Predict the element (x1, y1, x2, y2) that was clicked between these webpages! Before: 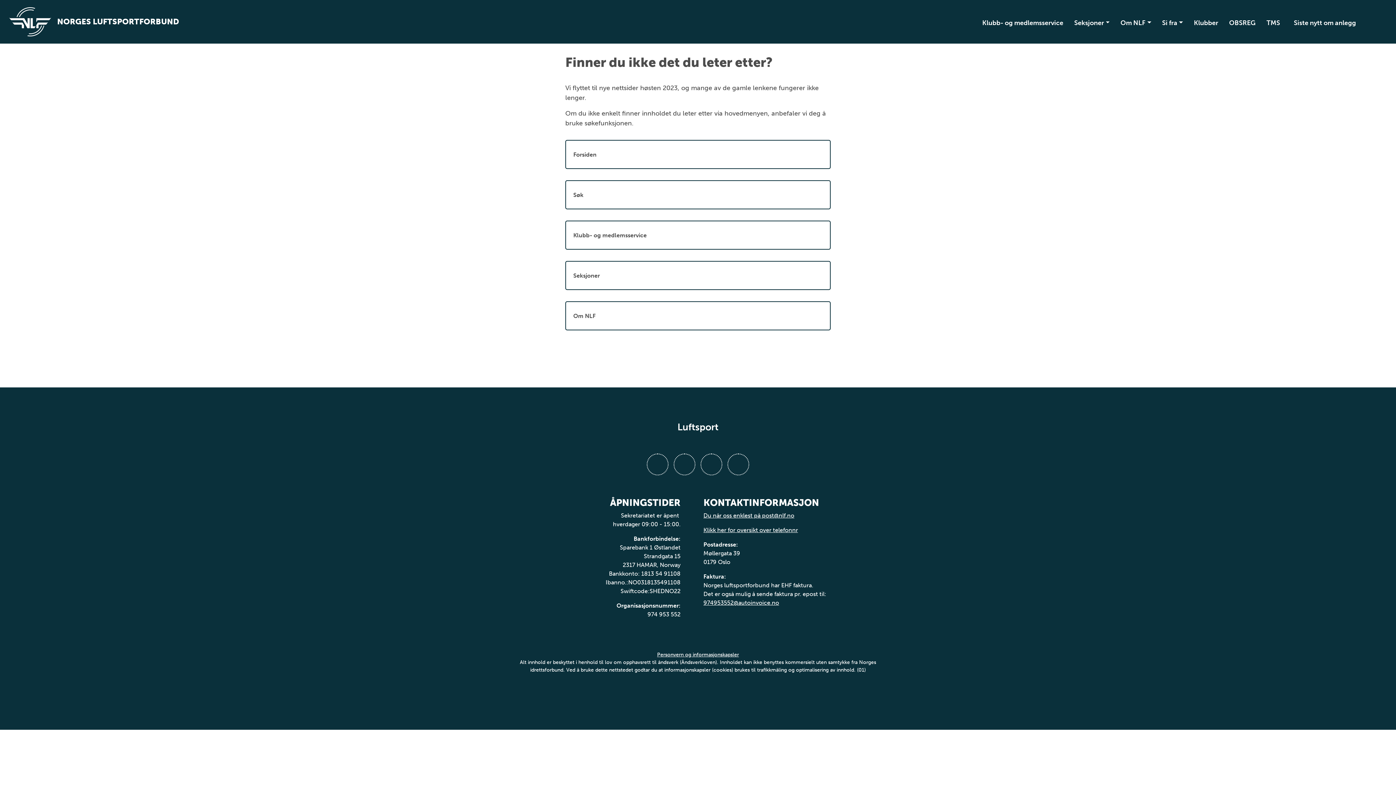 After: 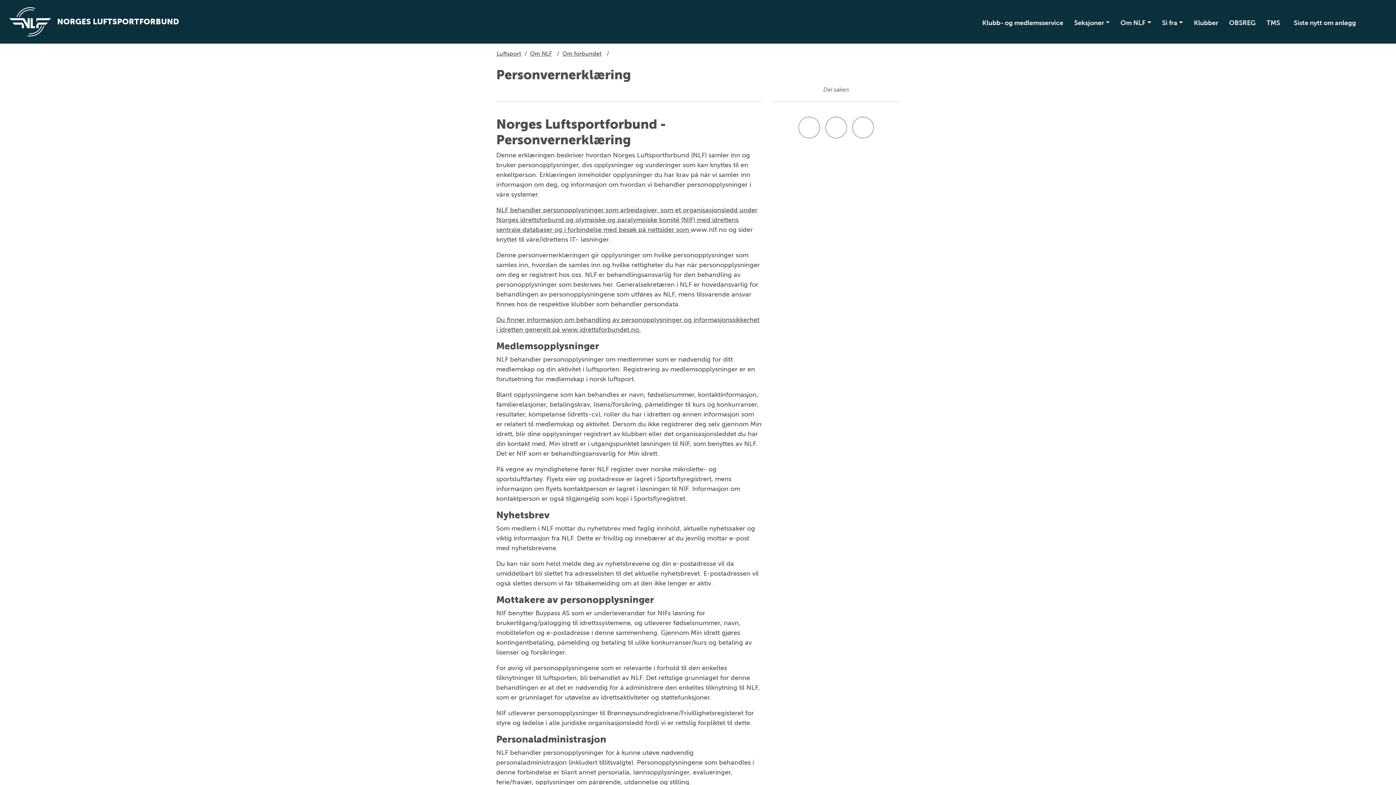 Action: label: Personvern og informasjonskapsler bbox: (657, 652, 739, 658)